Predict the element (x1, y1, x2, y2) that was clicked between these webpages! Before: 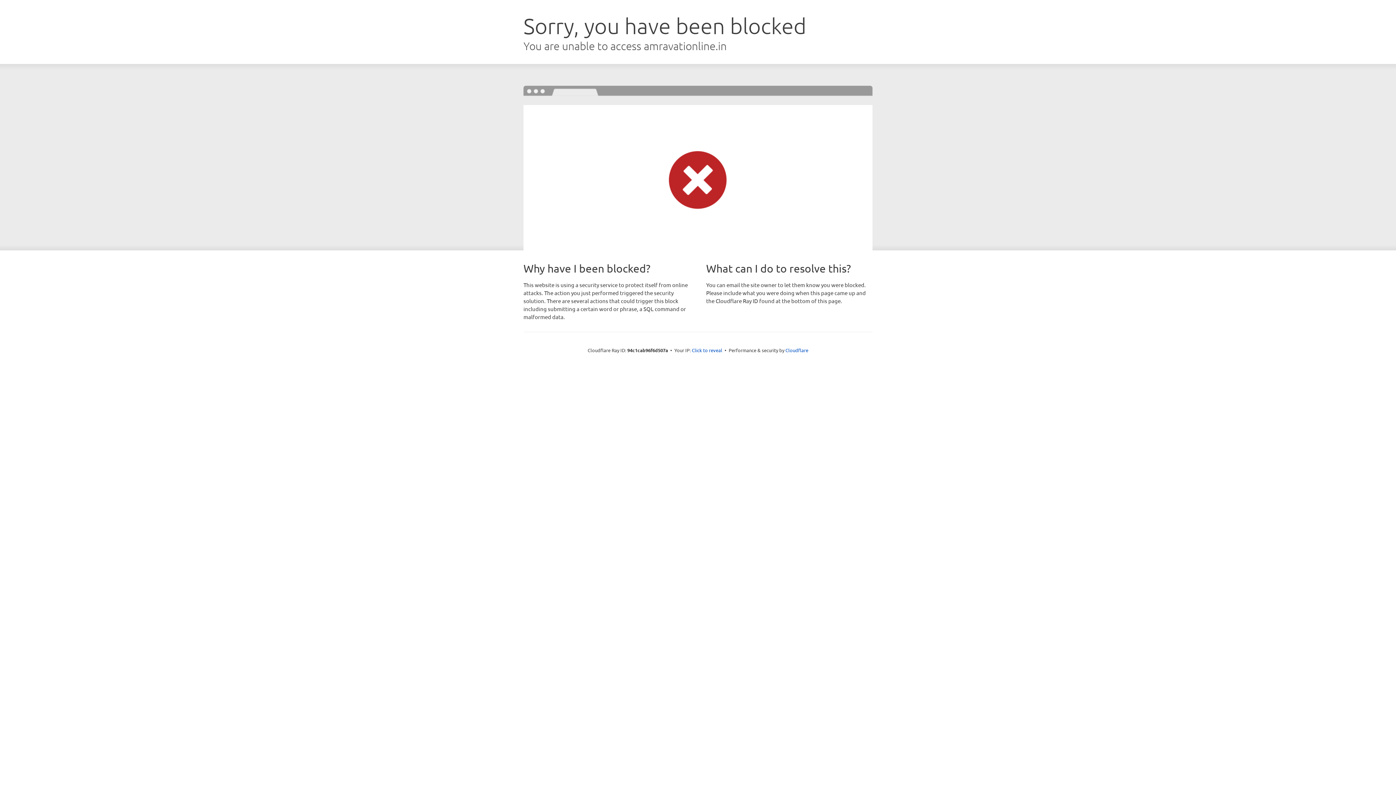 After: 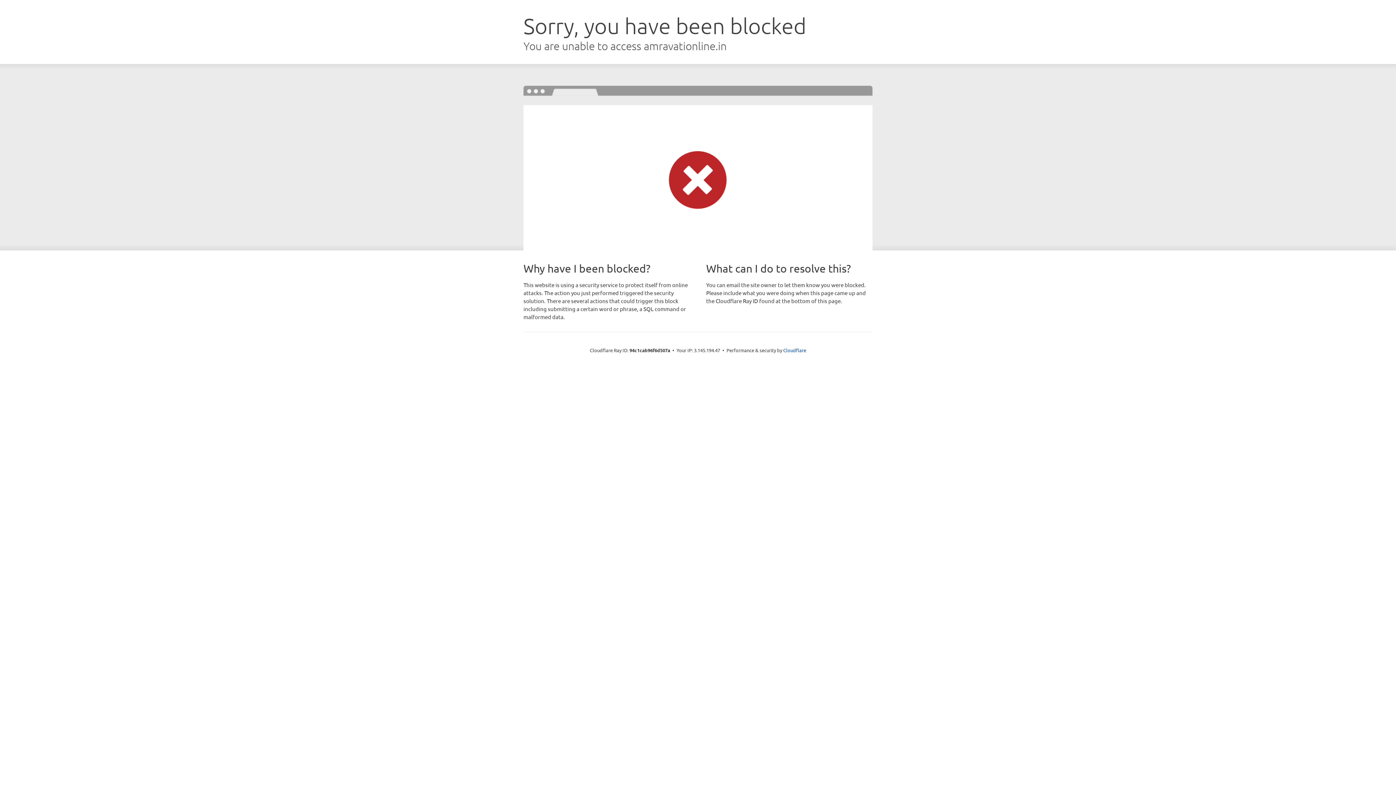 Action: bbox: (692, 346, 722, 353) label: Click to reveal